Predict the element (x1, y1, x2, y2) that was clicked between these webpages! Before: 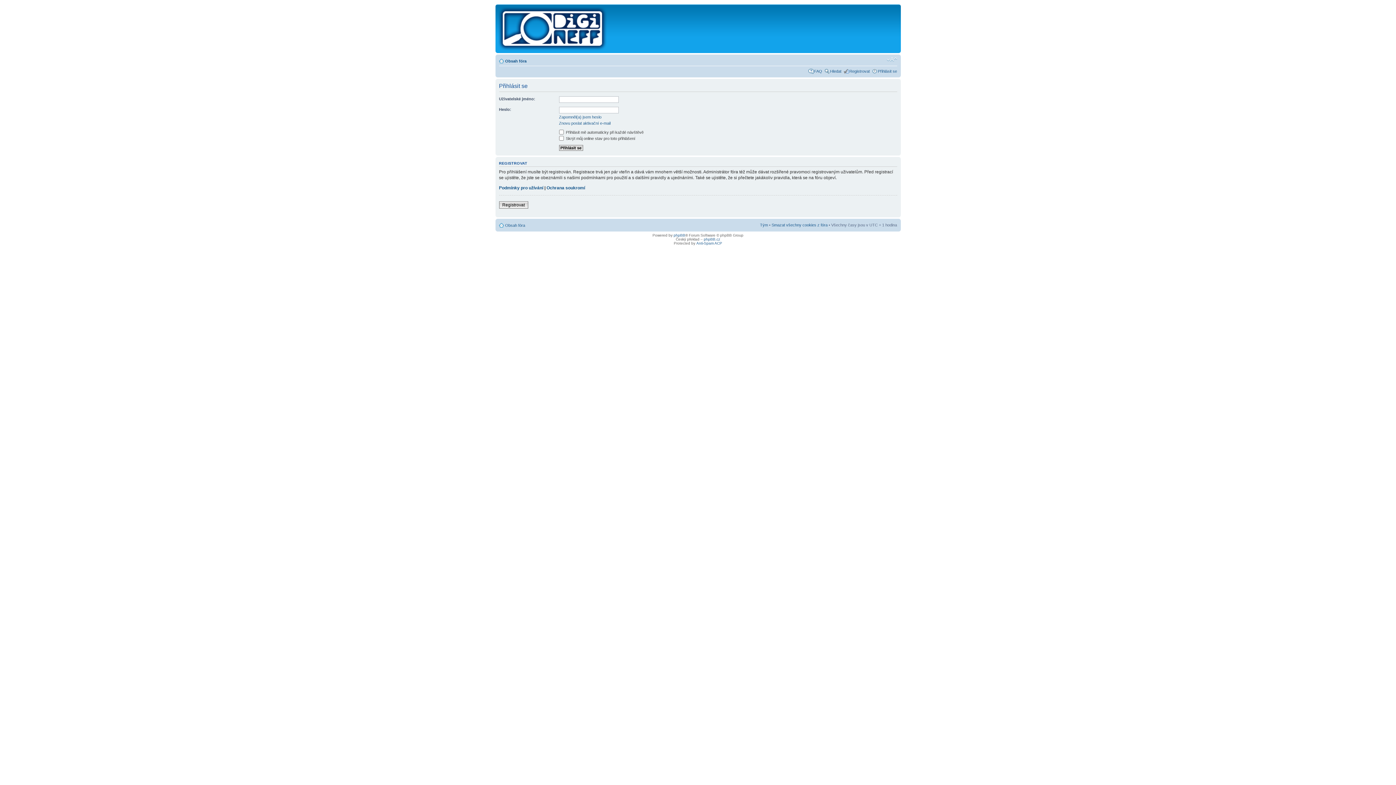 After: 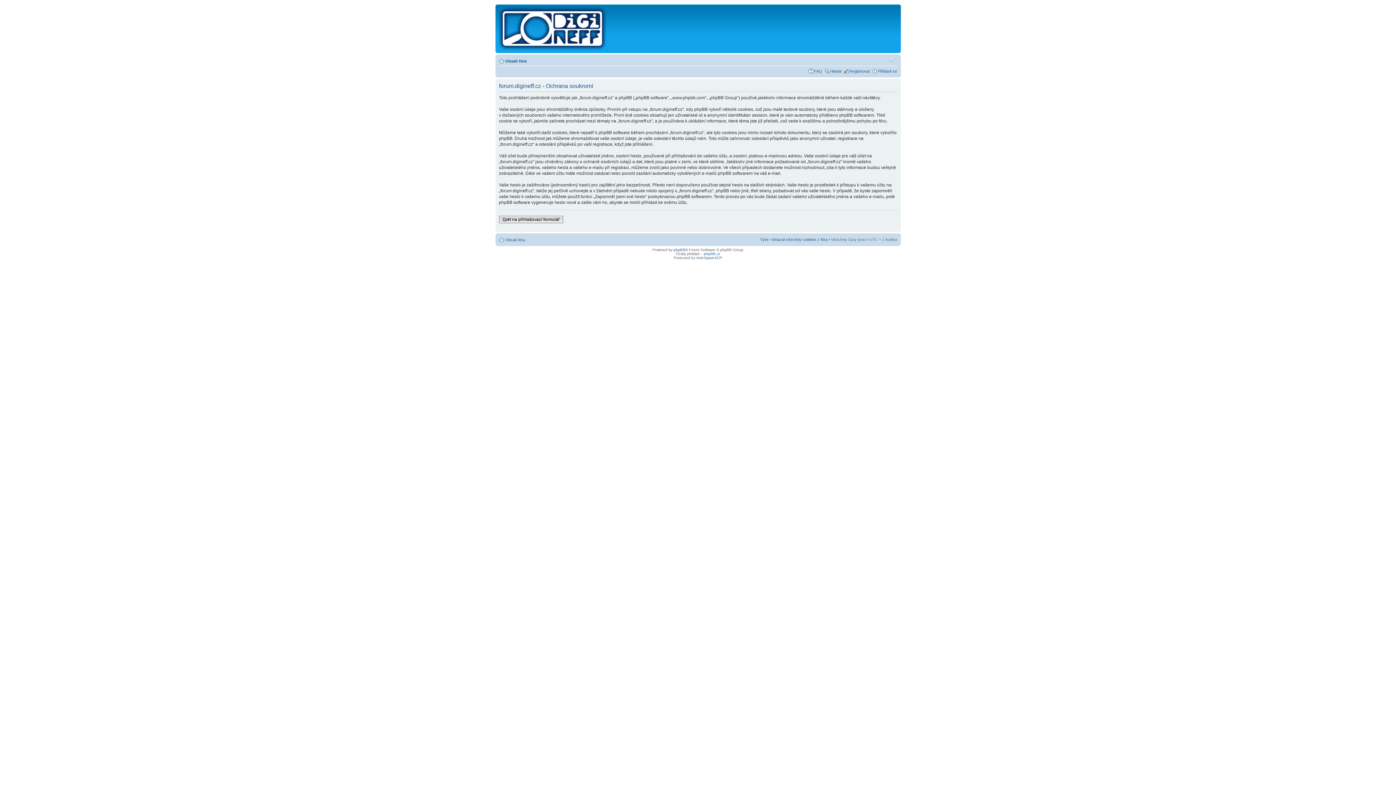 Action: bbox: (546, 185, 585, 190) label: Ochrana soukromí